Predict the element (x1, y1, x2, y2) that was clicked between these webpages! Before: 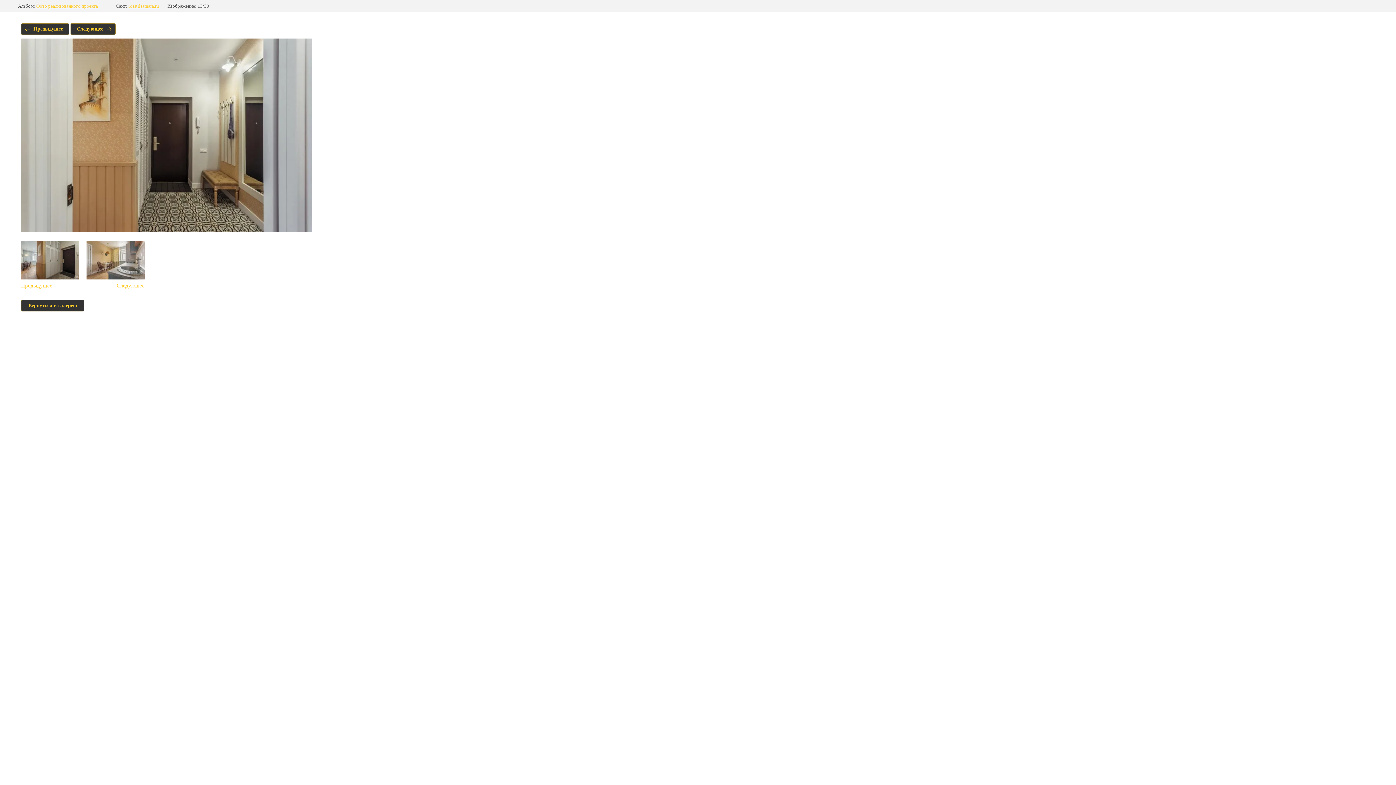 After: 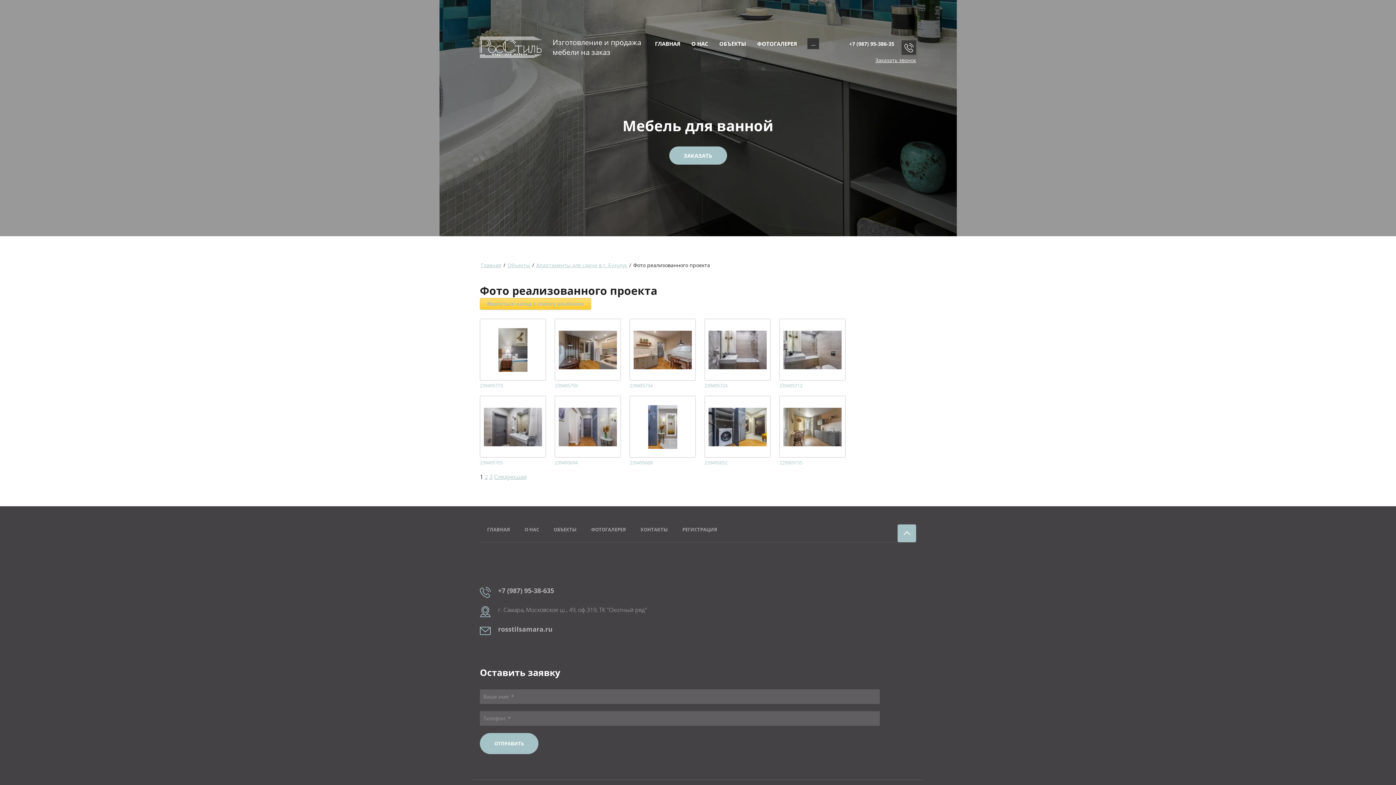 Action: bbox: (36, 3, 98, 8) label: Фото реализованного проекта